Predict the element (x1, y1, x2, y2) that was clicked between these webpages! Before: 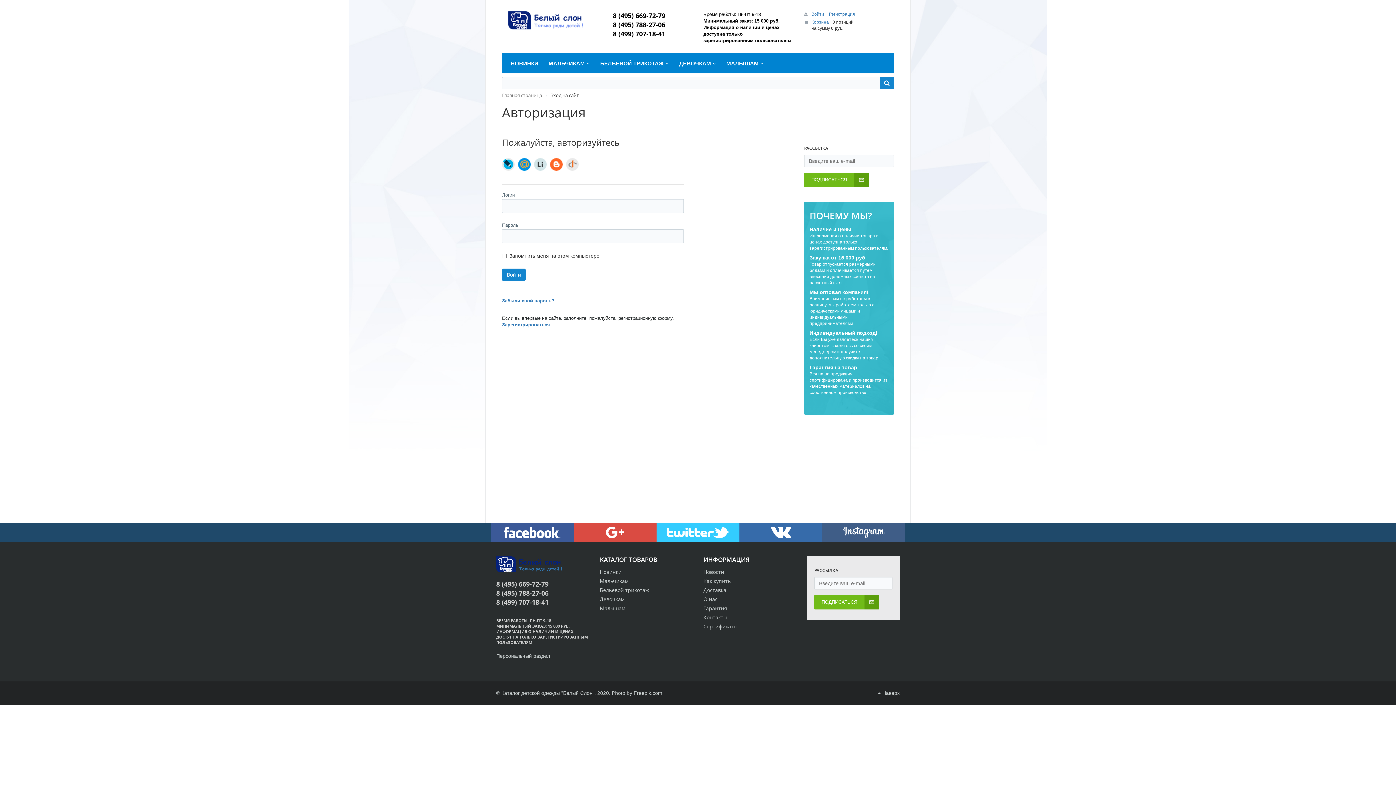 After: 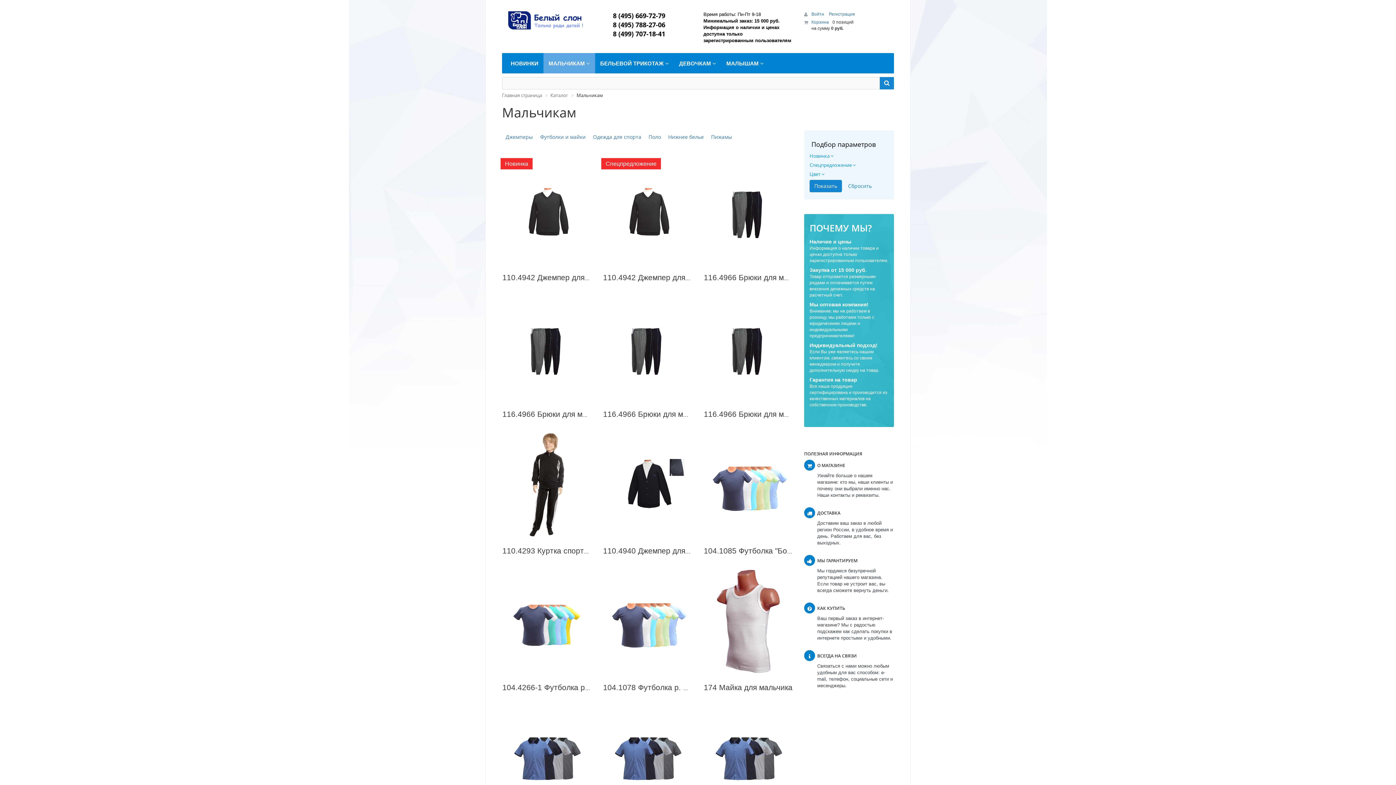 Action: bbox: (543, 53, 595, 73) label: МАЛЬЧИКАМ 